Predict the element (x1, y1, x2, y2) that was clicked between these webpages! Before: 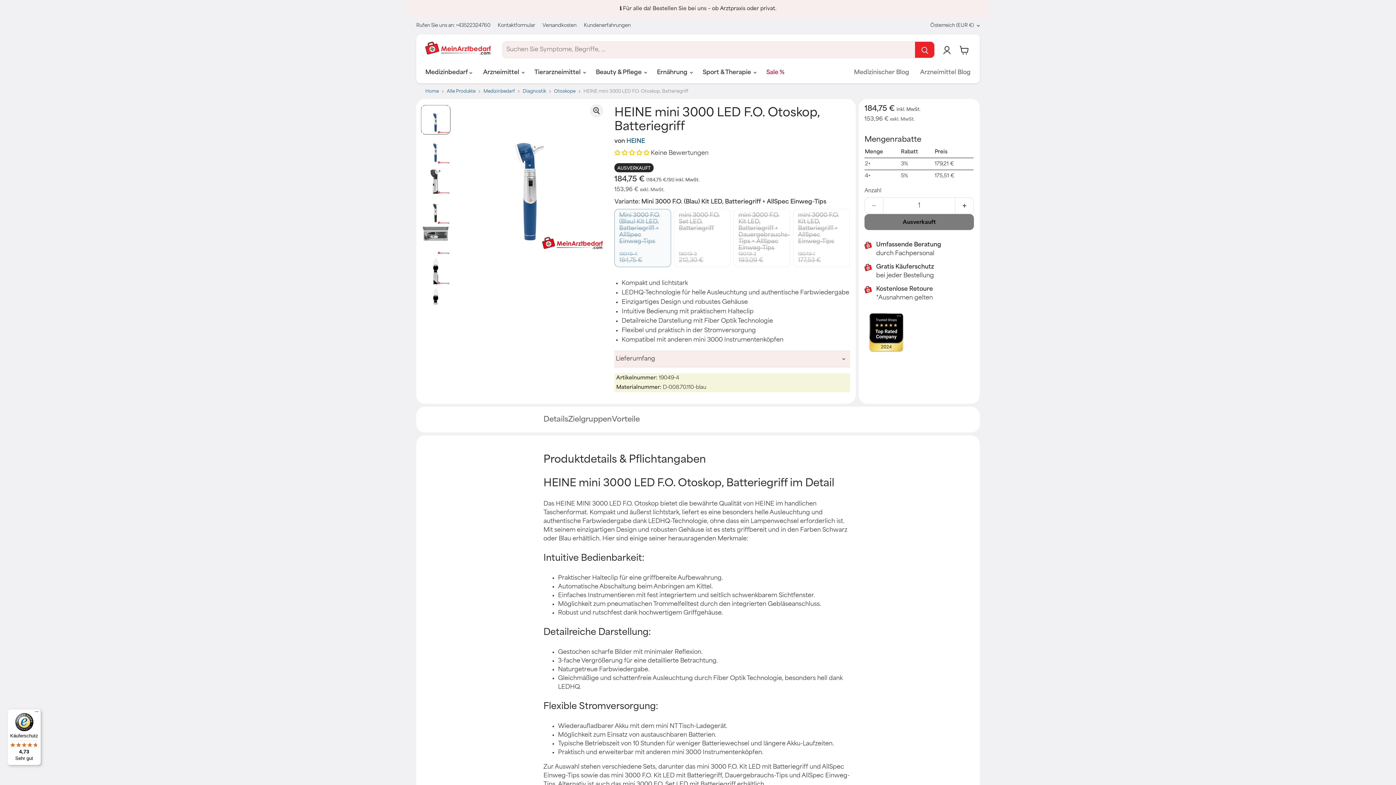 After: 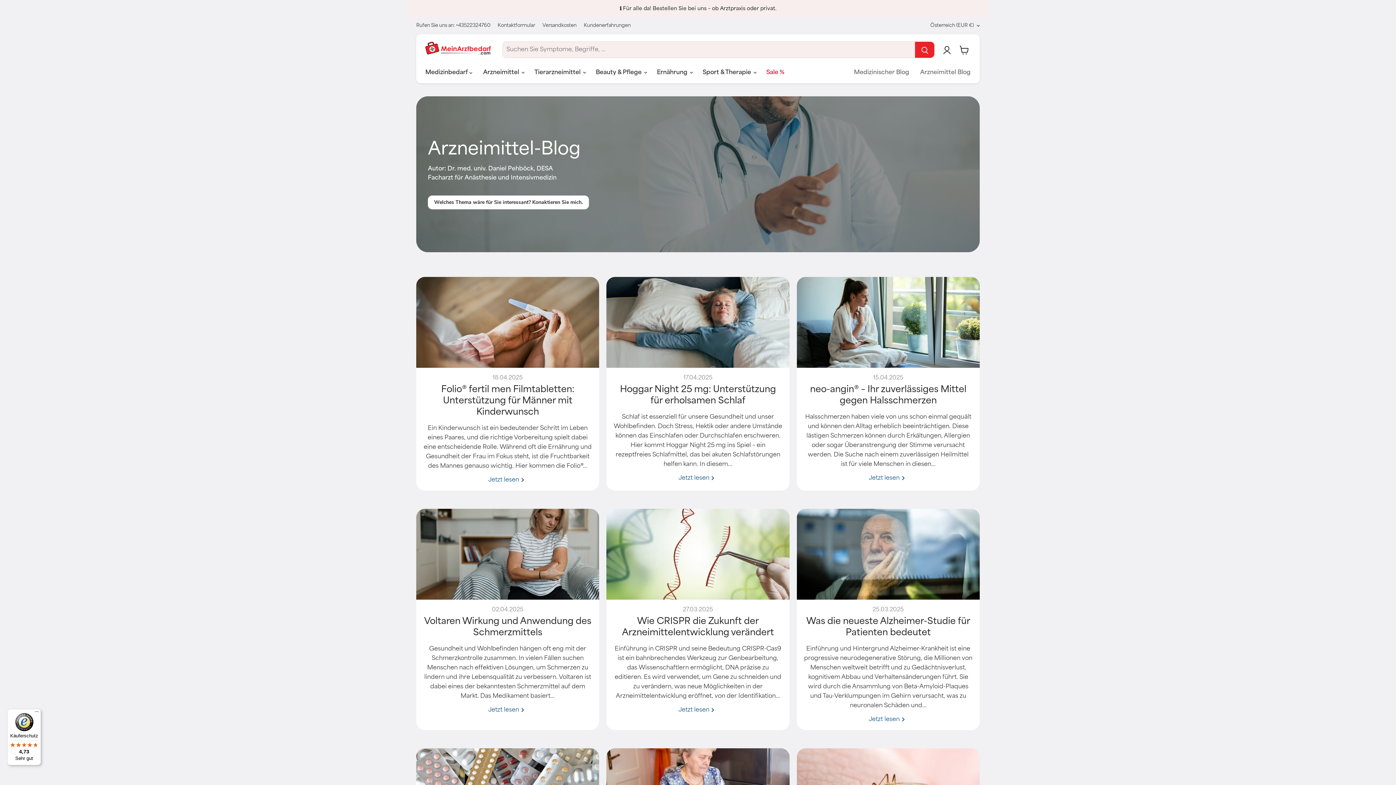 Action: bbox: (914, 65, 976, 80) label: Arzneimittel Blog